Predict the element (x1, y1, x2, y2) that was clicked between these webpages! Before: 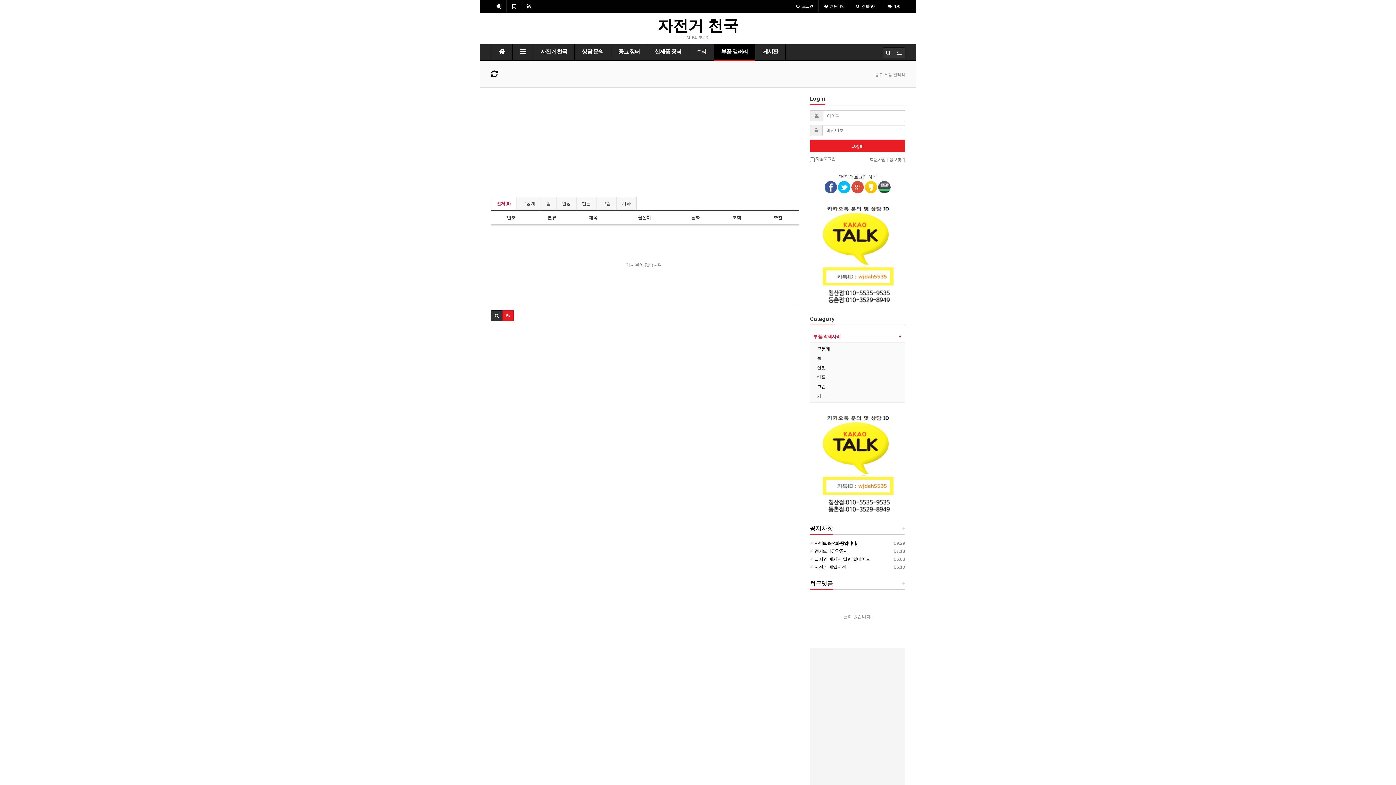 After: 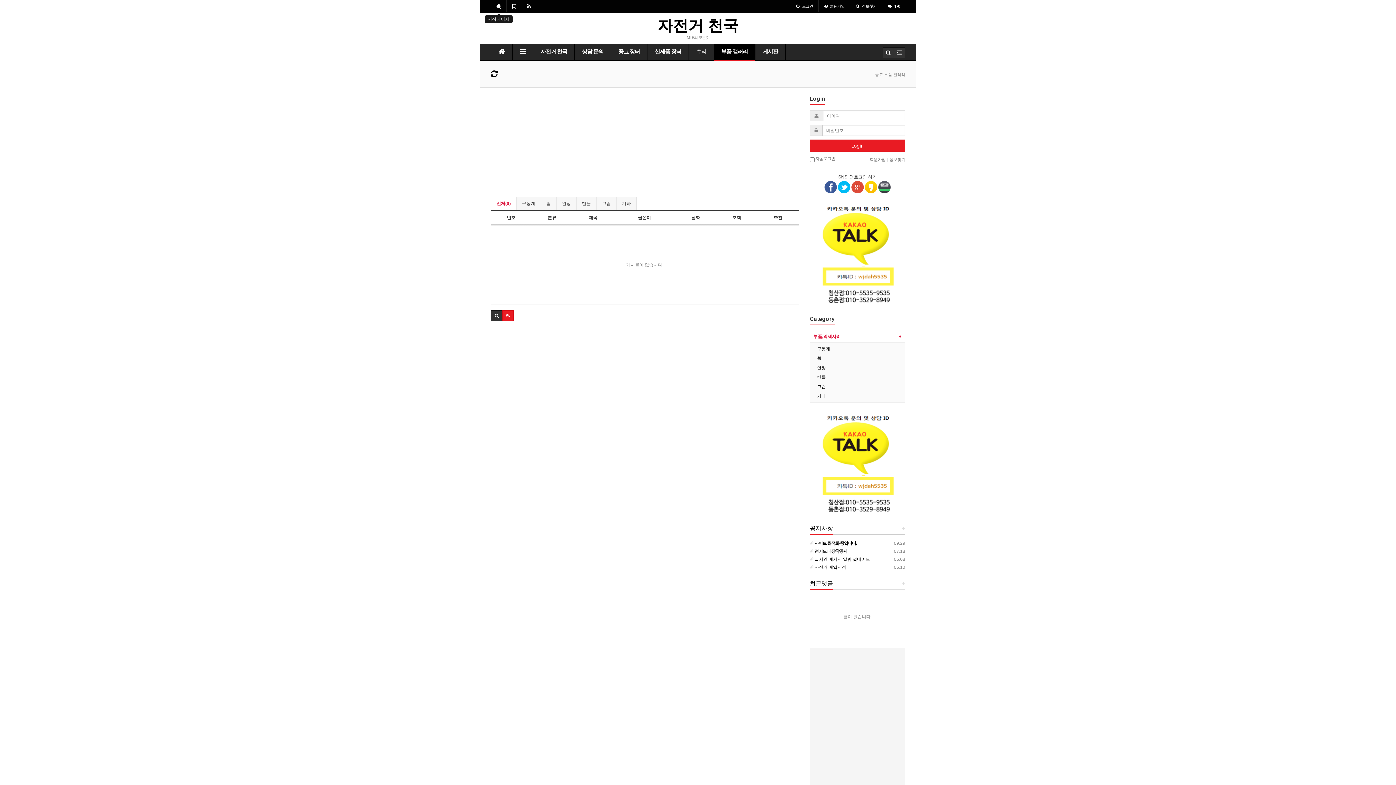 Action: label: 시작페이지 bbox: (490, 0, 506, 12)